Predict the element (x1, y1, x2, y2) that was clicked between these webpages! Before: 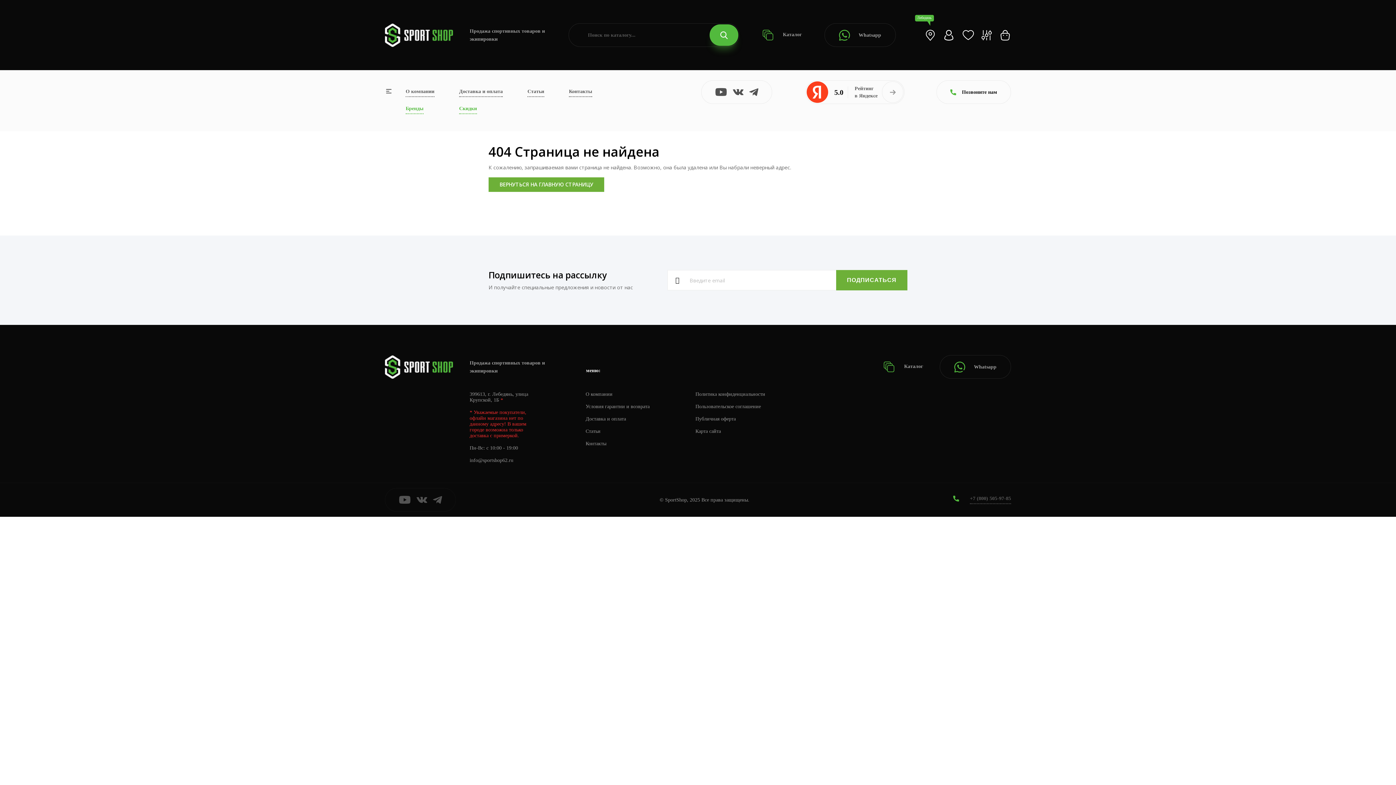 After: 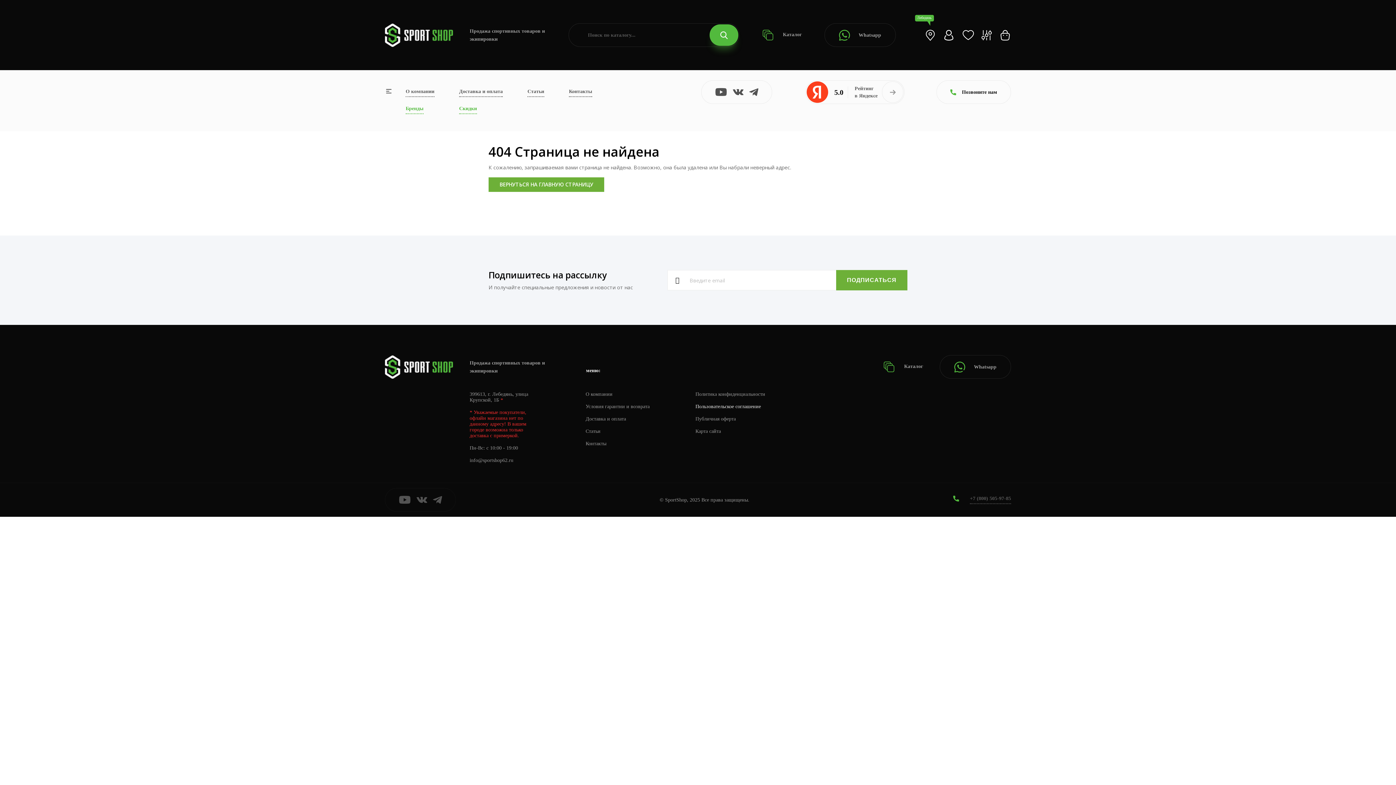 Action: bbox: (695, 404, 761, 409) label: Пользовательское соглашение